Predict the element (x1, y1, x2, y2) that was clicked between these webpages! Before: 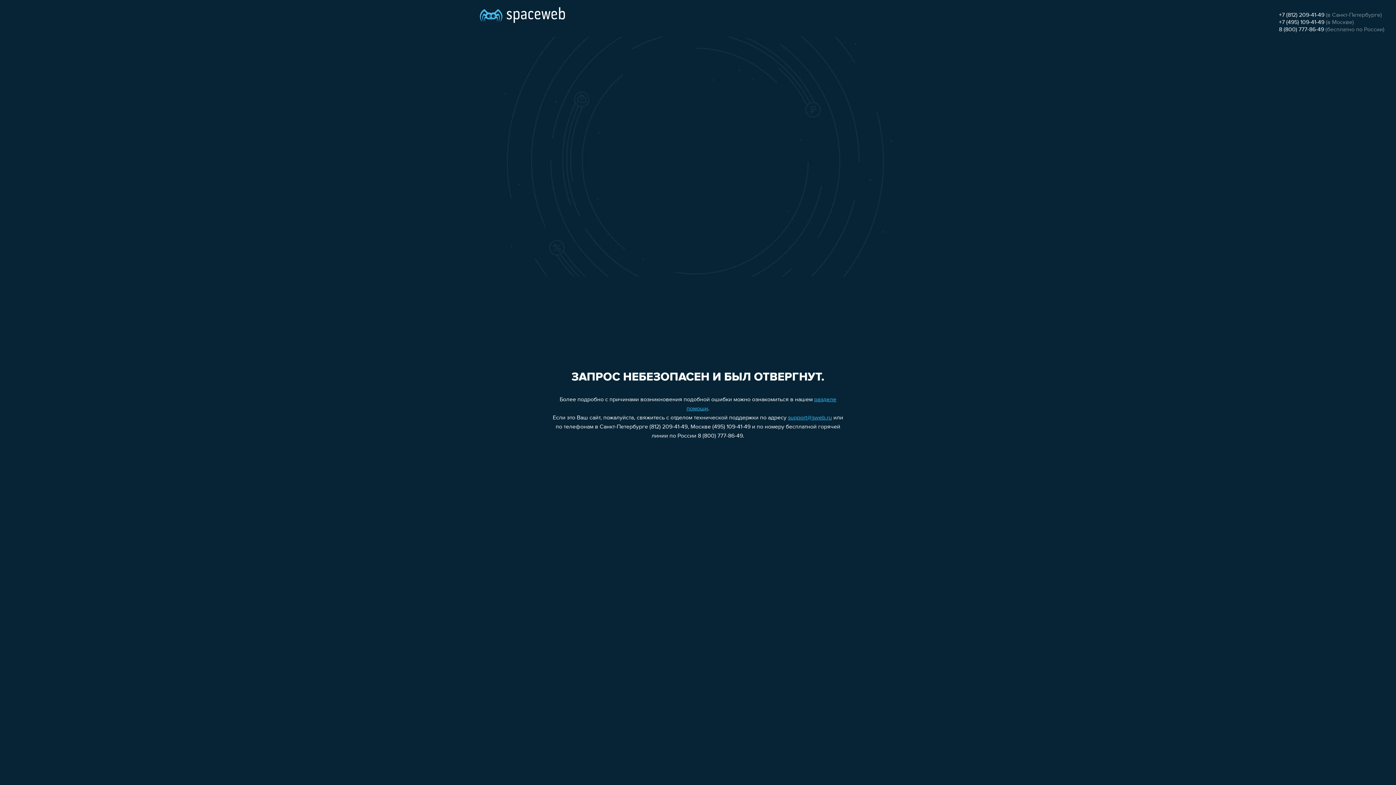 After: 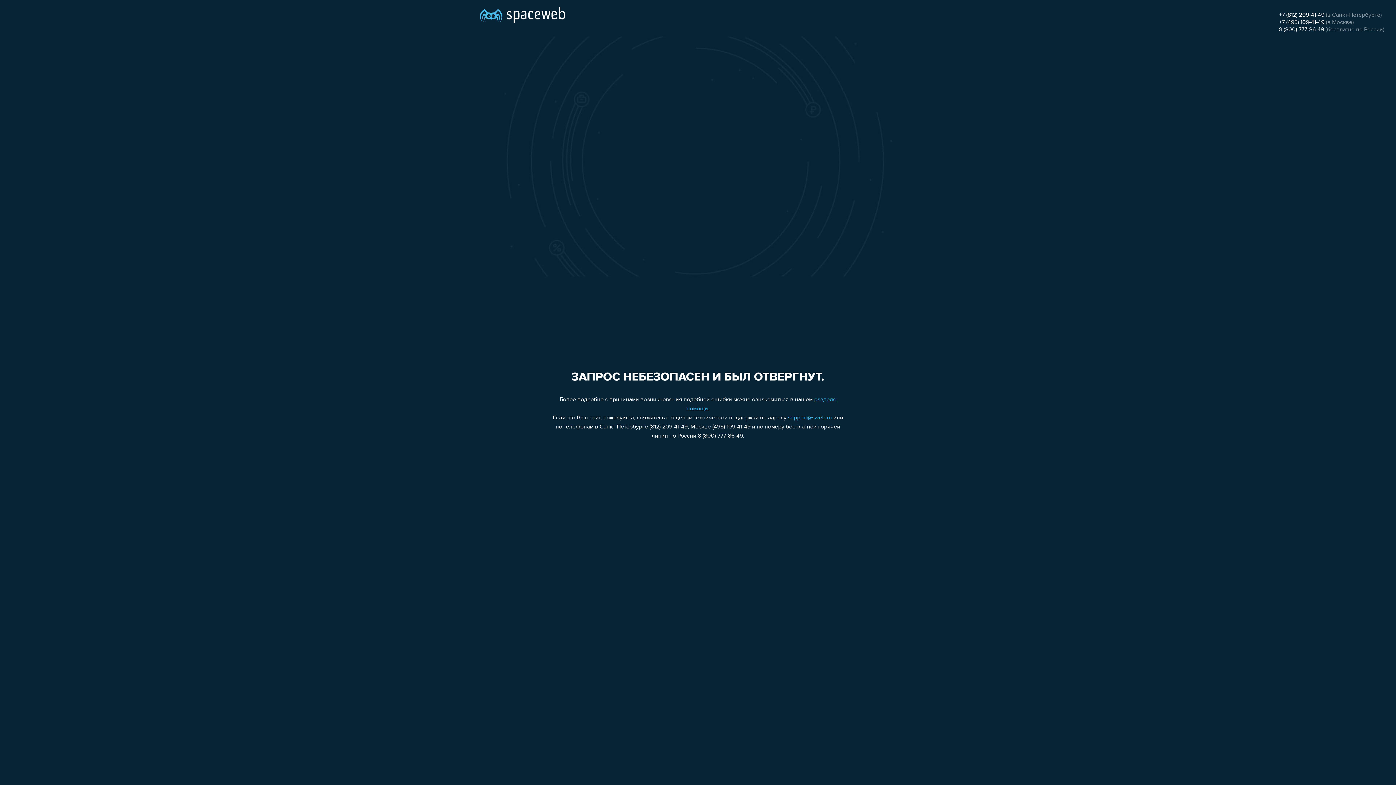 Action: label: support@sweb.ru bbox: (788, 415, 832, 421)